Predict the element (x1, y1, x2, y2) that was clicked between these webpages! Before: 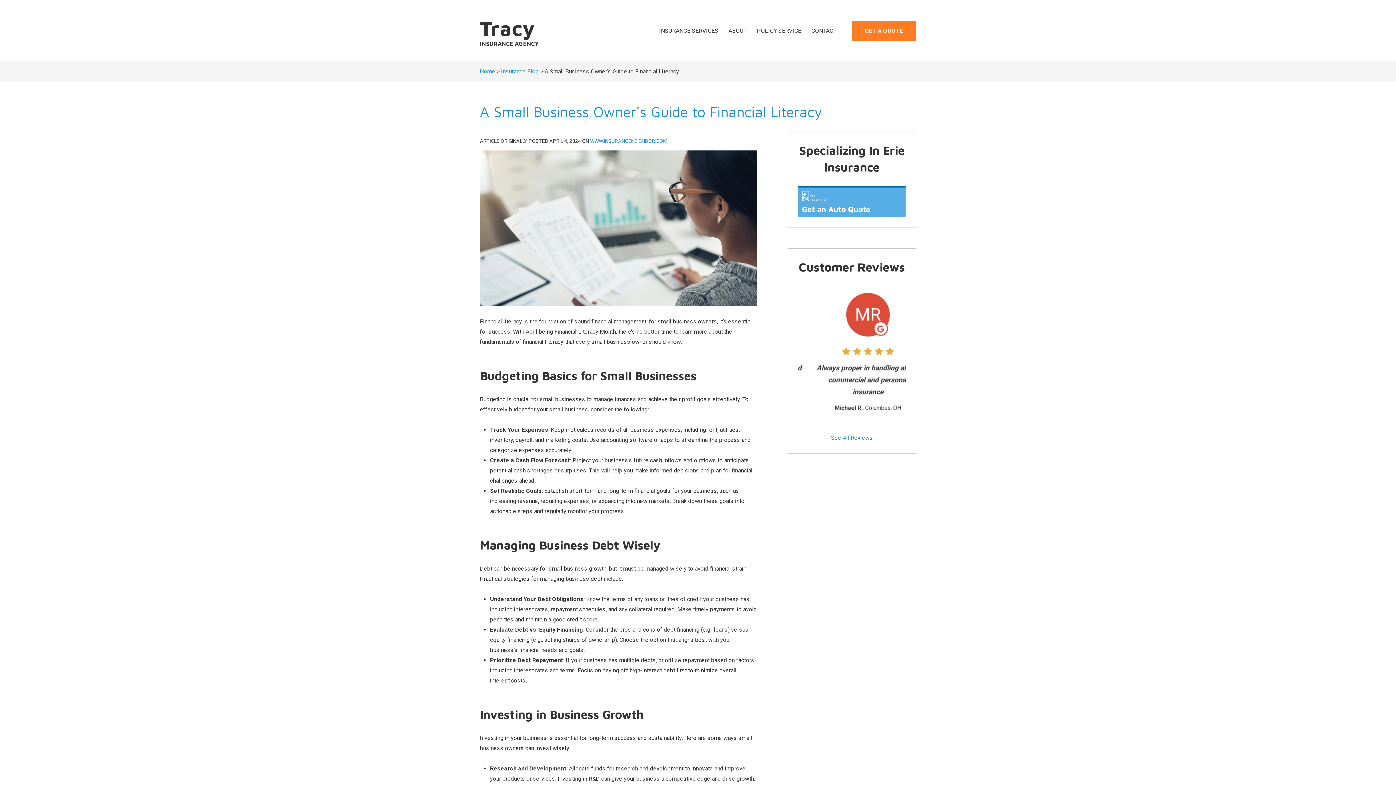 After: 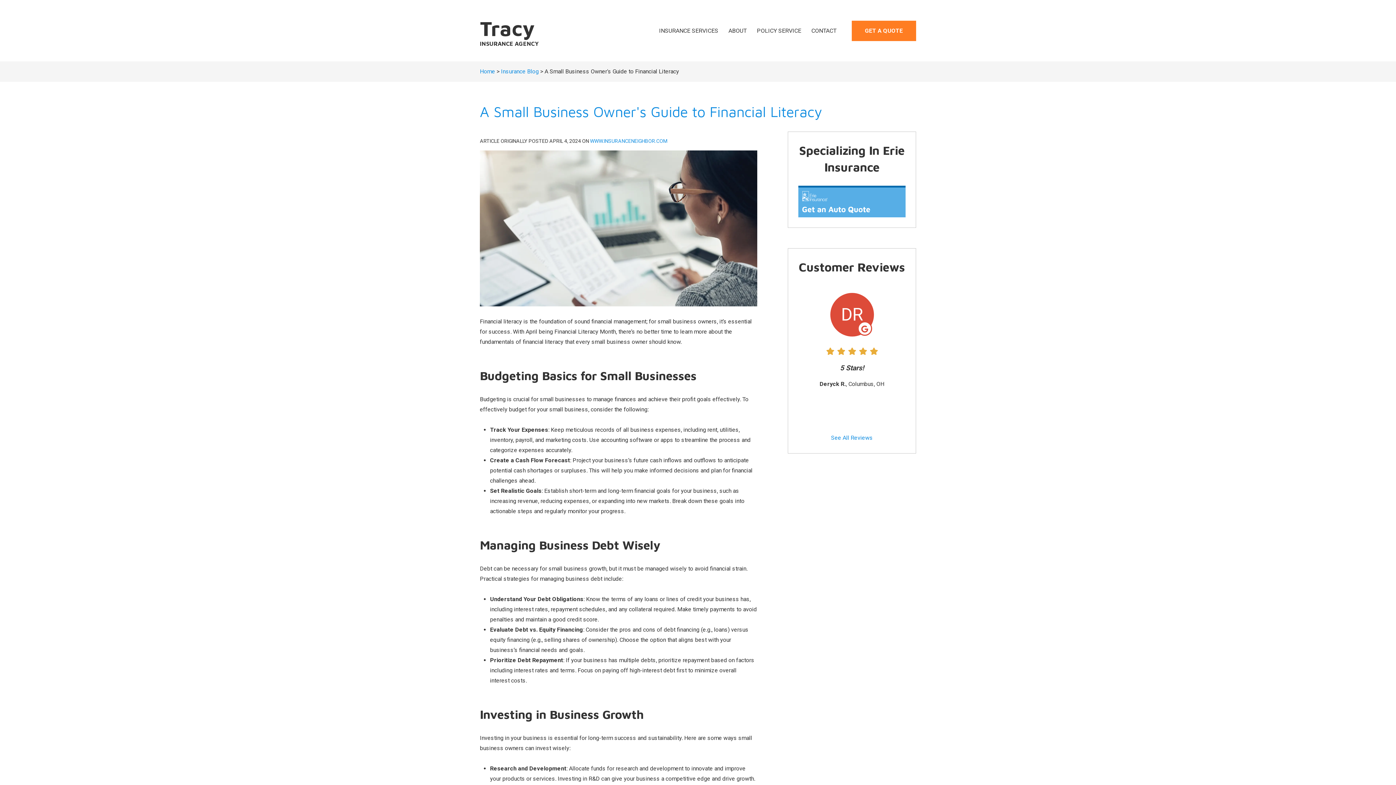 Action: bbox: (798, 187, 905, 217) label: "ERIE Auto Insurance Quote" (opens in new tab)